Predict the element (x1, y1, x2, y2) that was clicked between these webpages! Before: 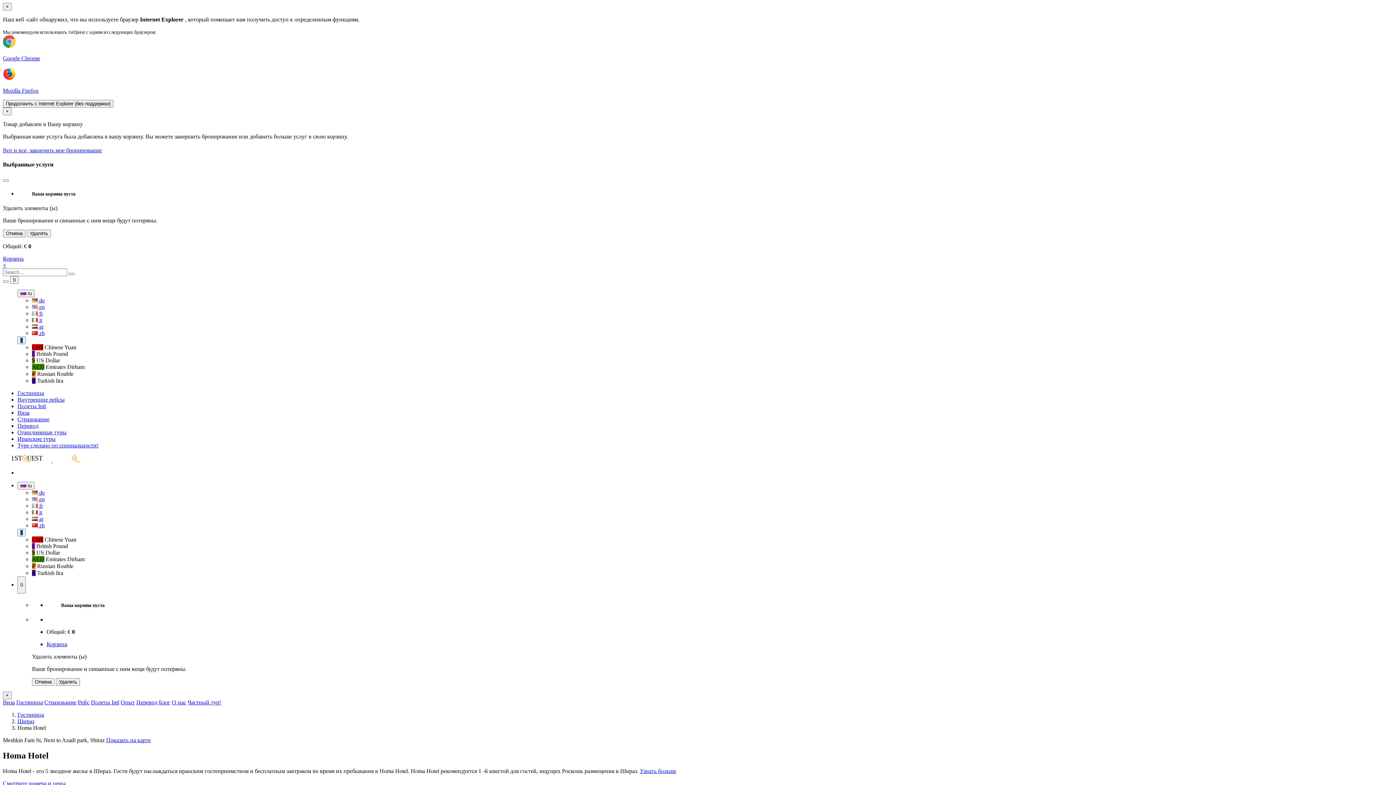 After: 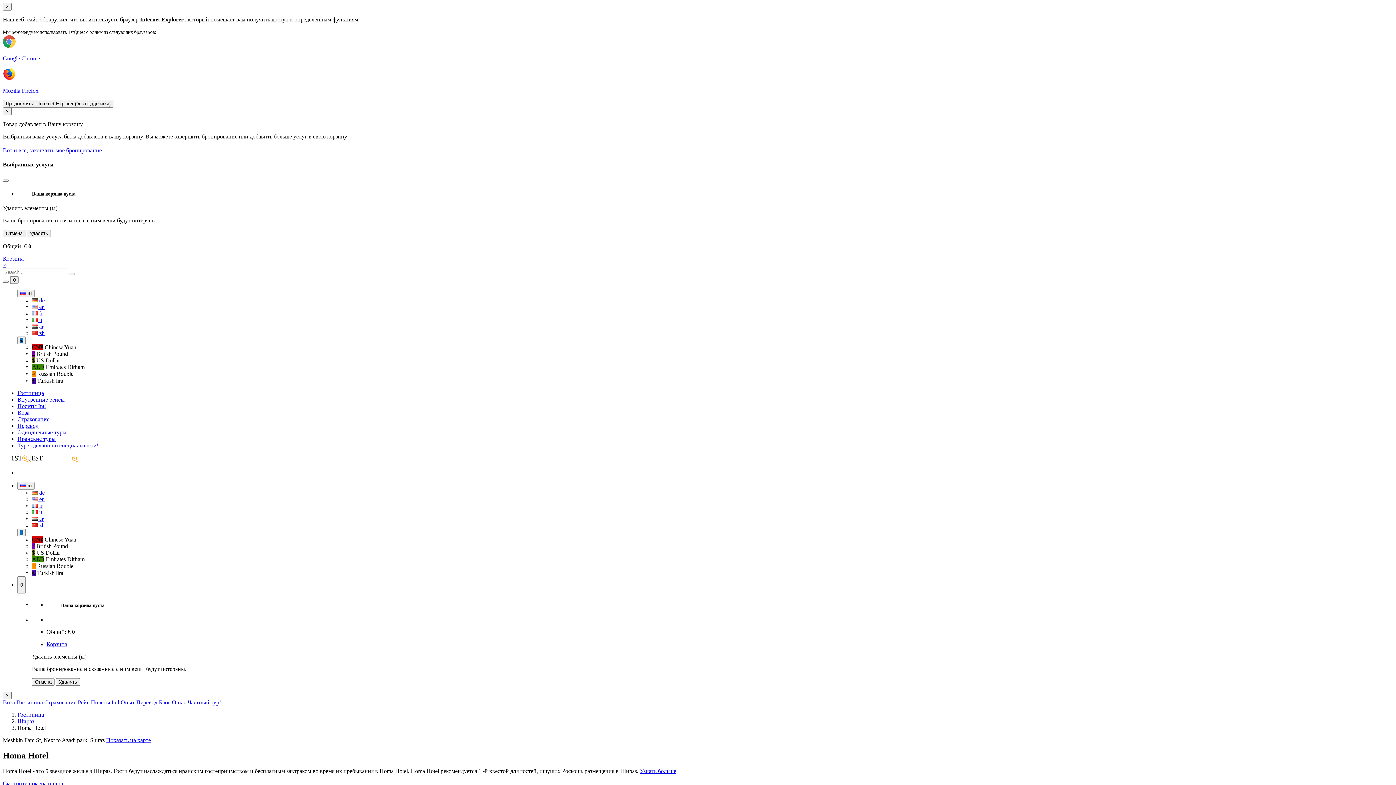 Action: bbox: (106, 737, 150, 743) label: Показать на карте